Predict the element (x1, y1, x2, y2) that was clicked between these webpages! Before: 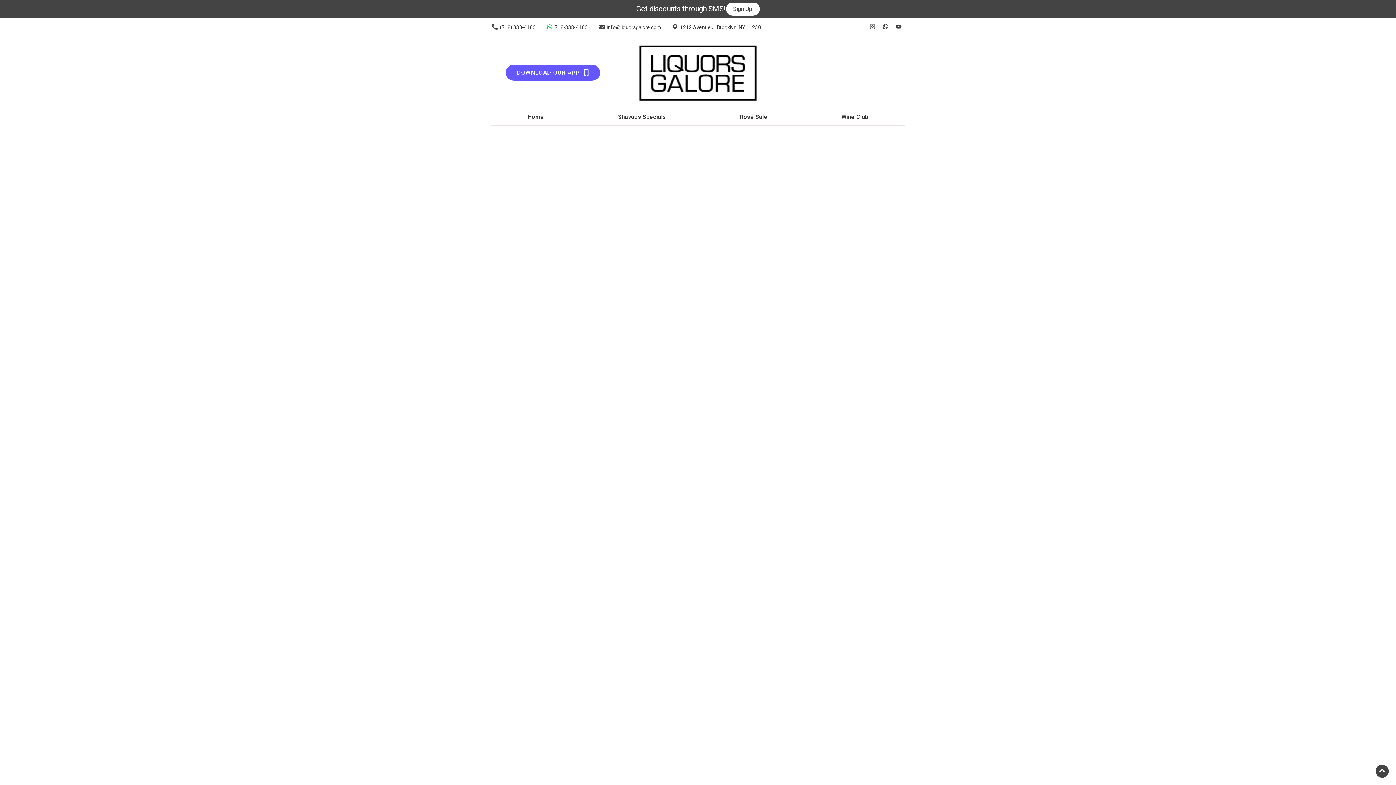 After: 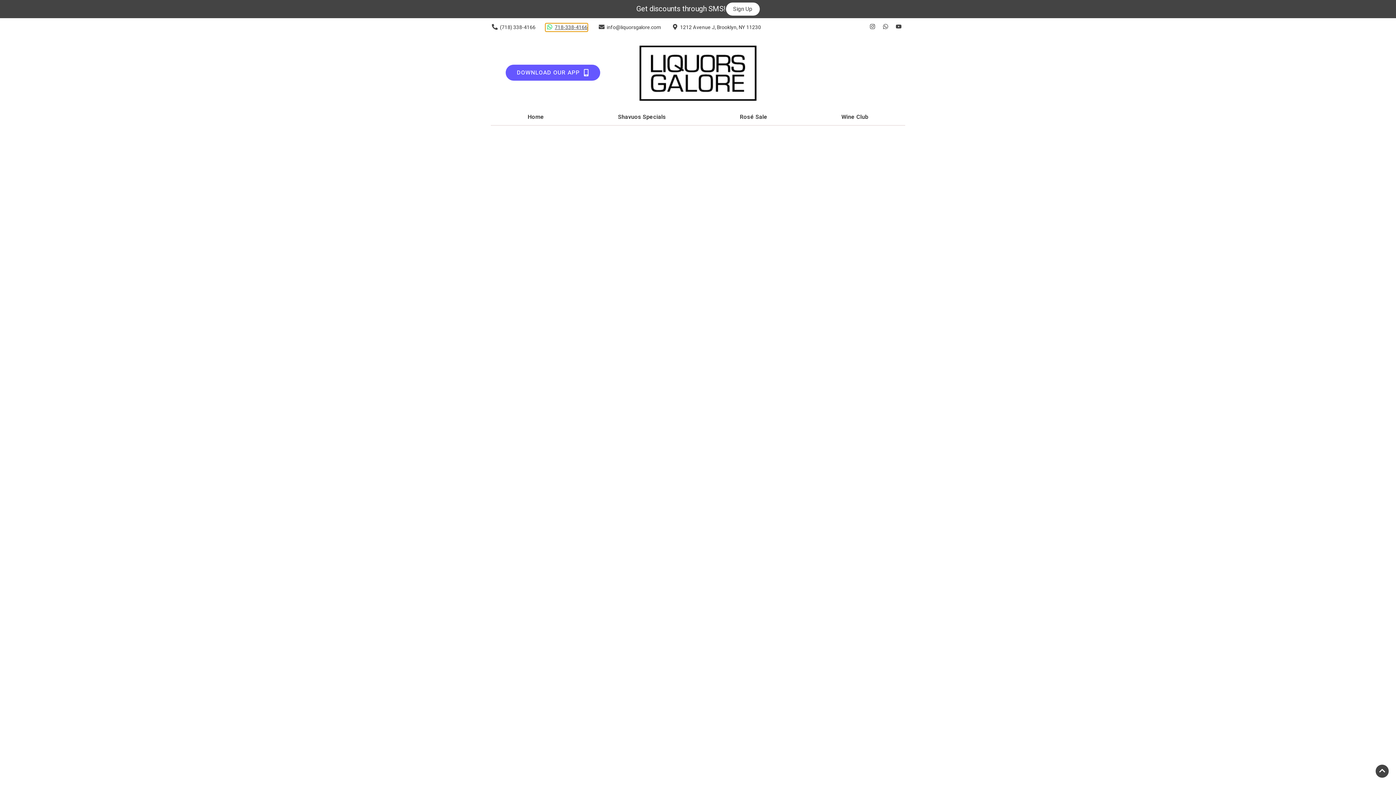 Action: label: WhatsApp number 718-338-4166 bbox: (545, 23, 587, 31)